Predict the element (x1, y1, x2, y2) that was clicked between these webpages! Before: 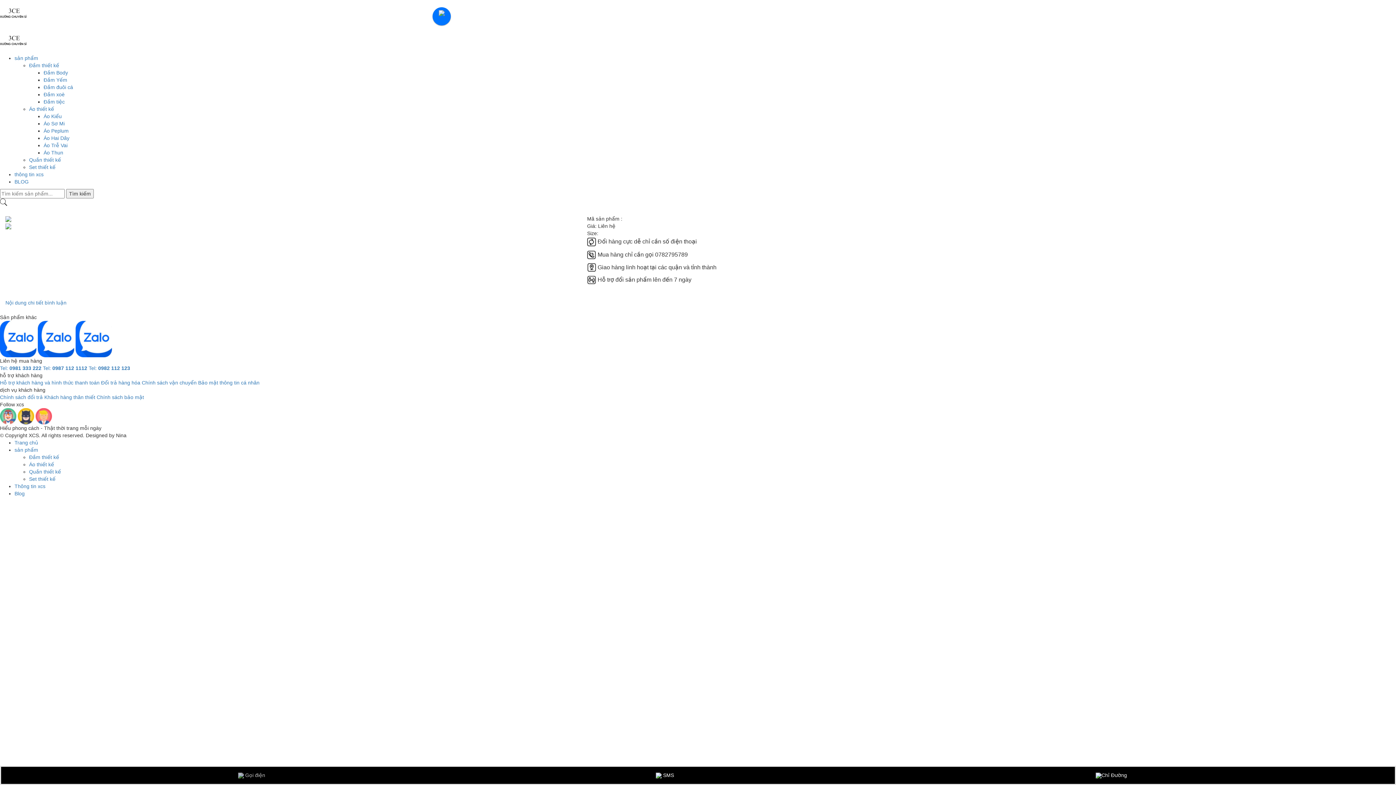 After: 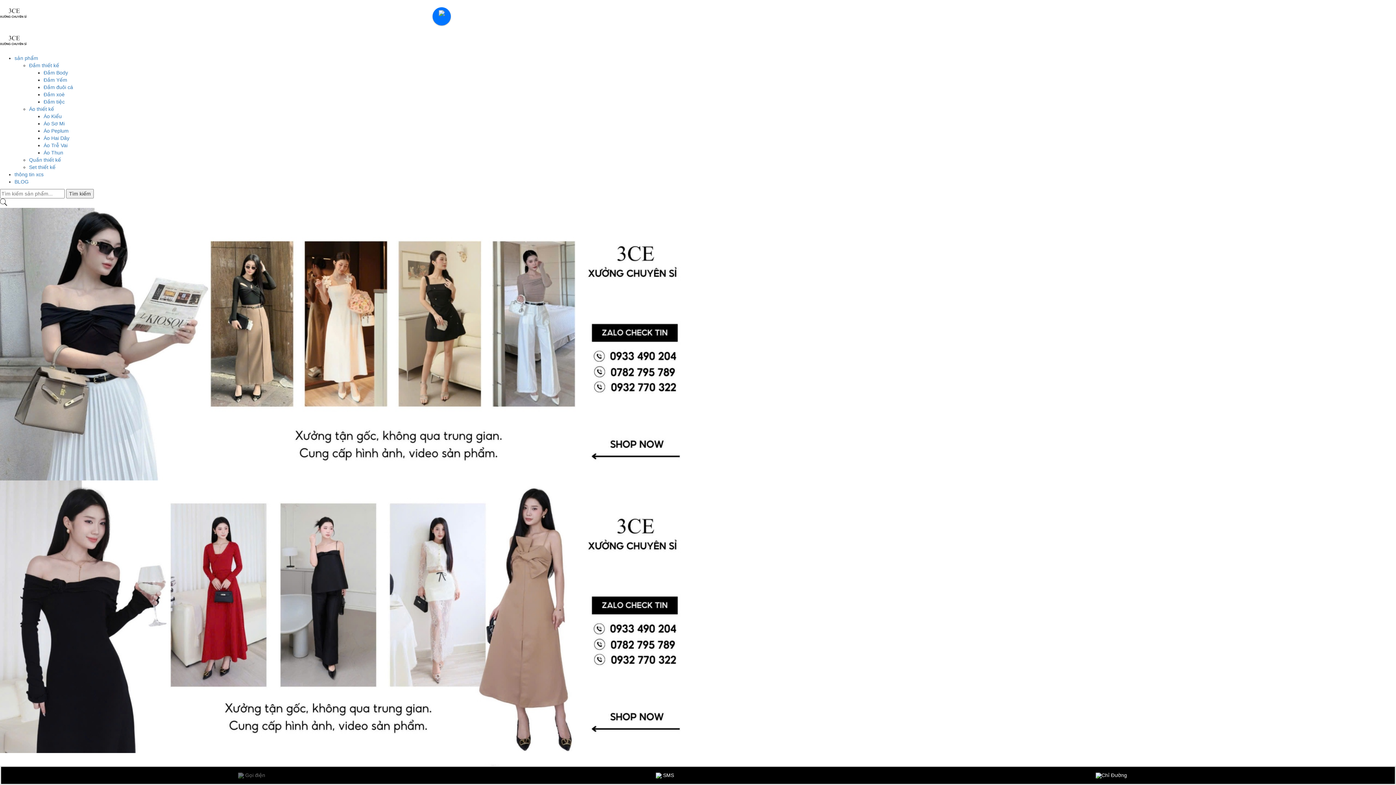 Action: bbox: (14, 440, 38, 445) label: Trang chủ